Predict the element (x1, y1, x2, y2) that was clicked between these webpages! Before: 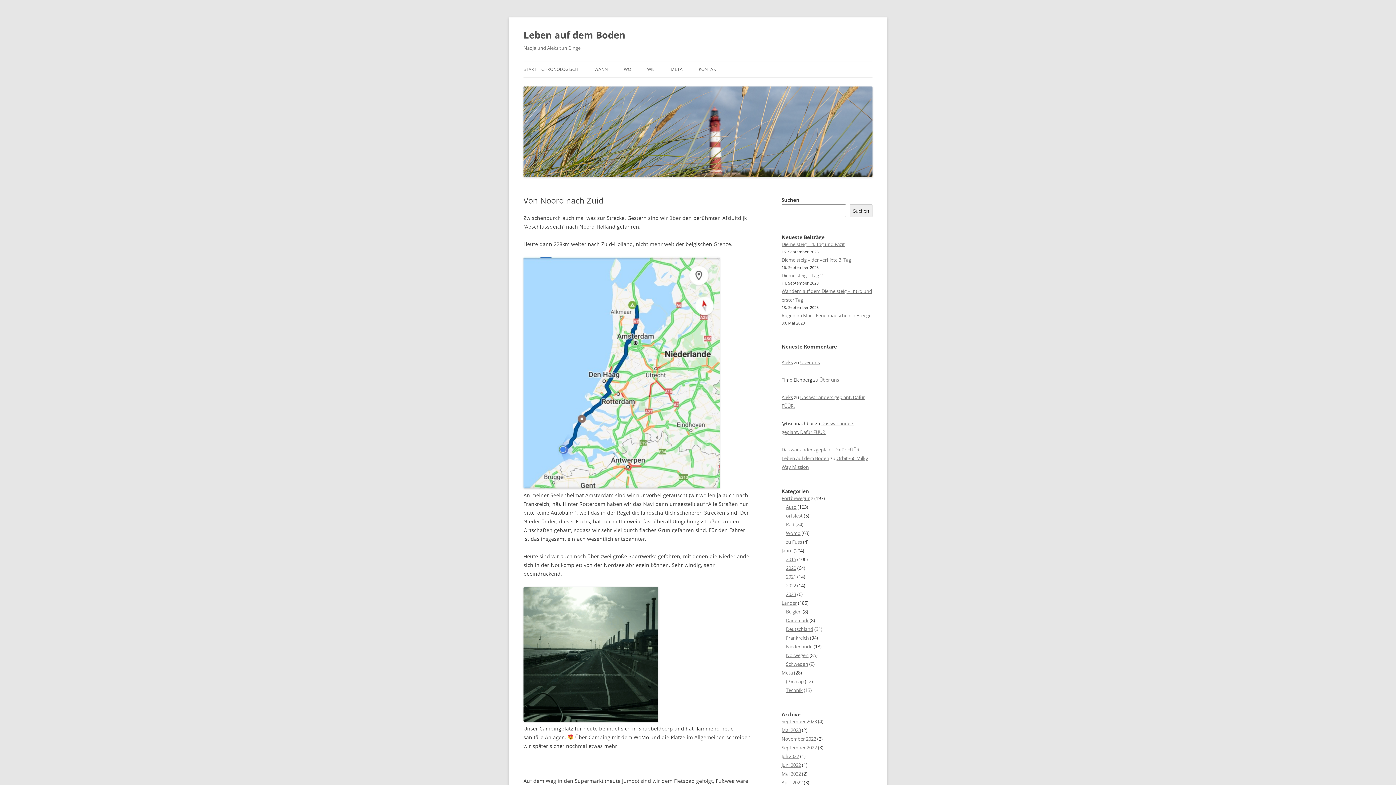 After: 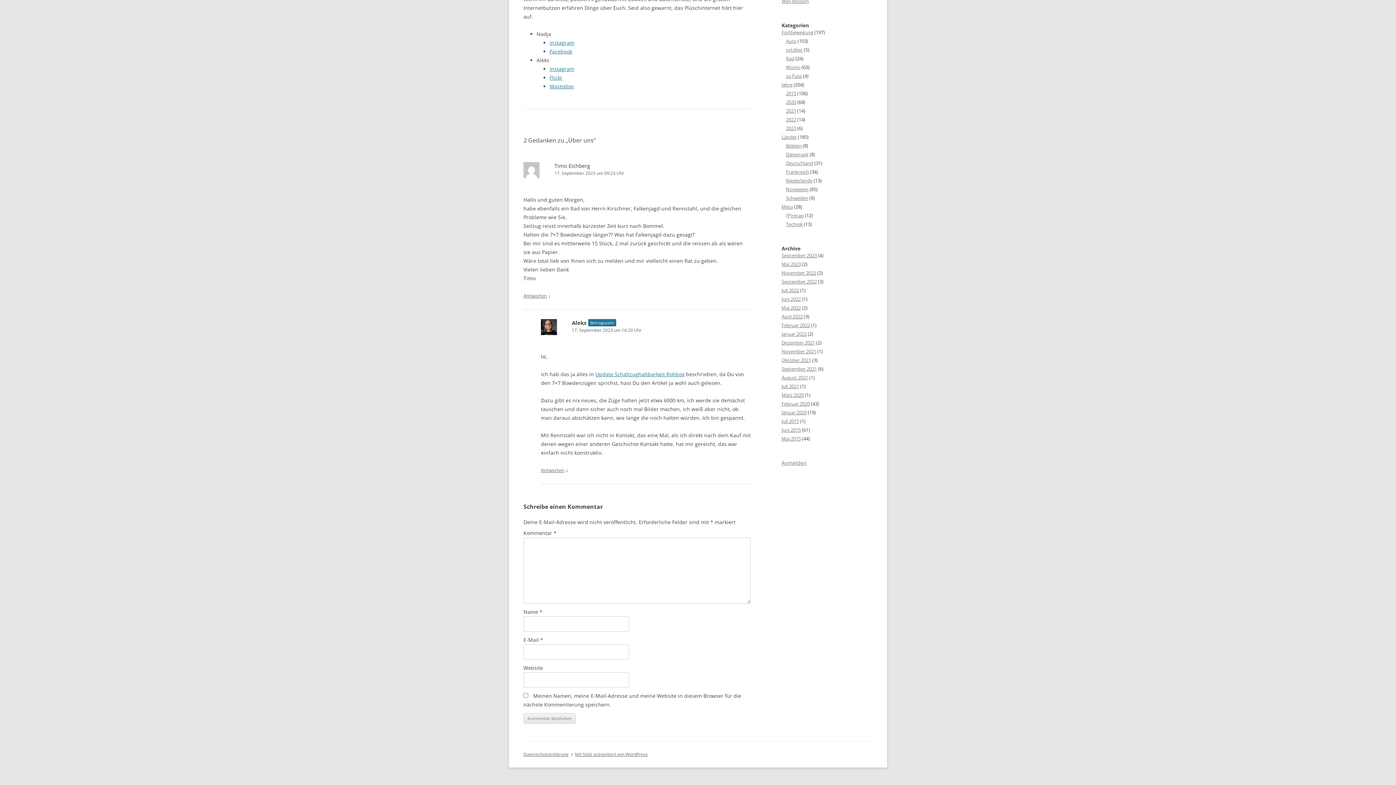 Action: bbox: (819, 376, 839, 383) label: Über uns